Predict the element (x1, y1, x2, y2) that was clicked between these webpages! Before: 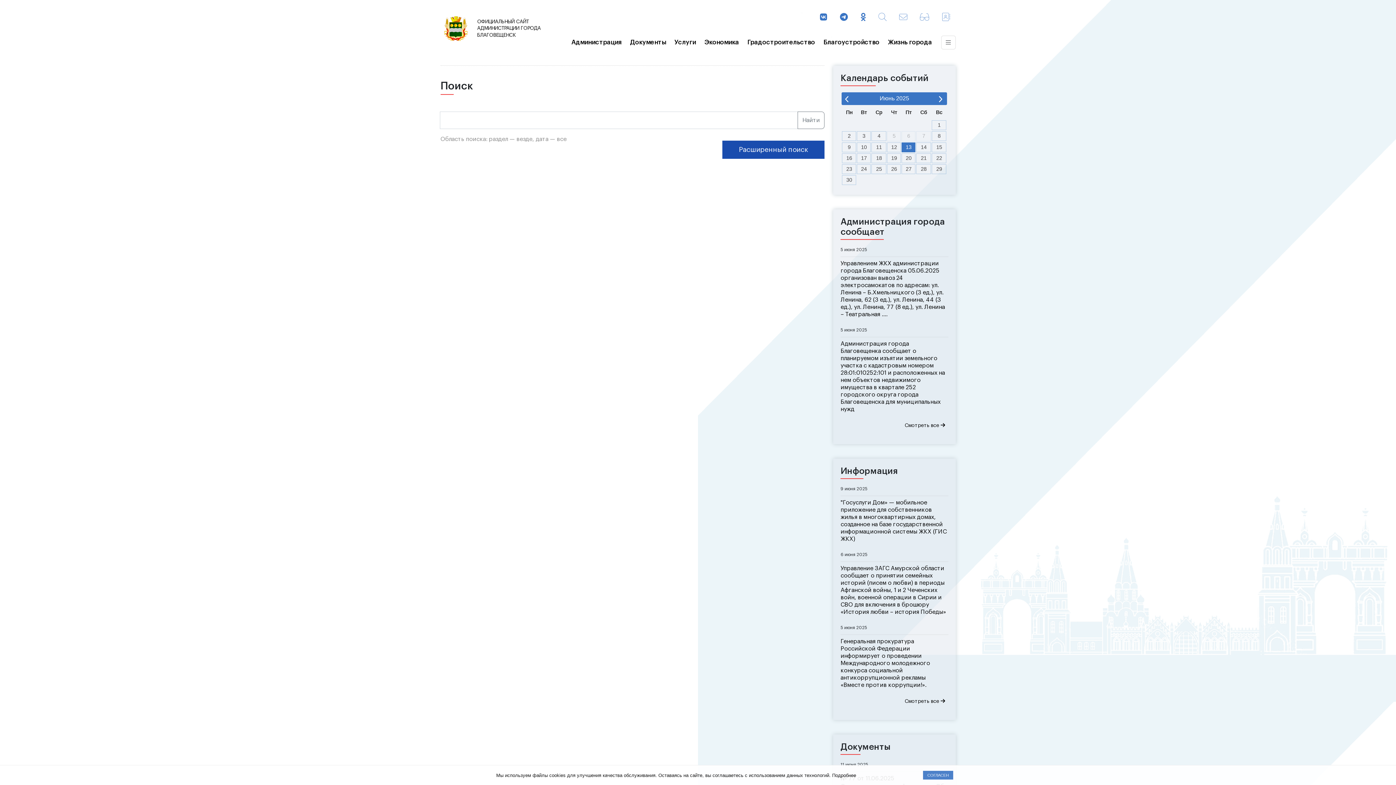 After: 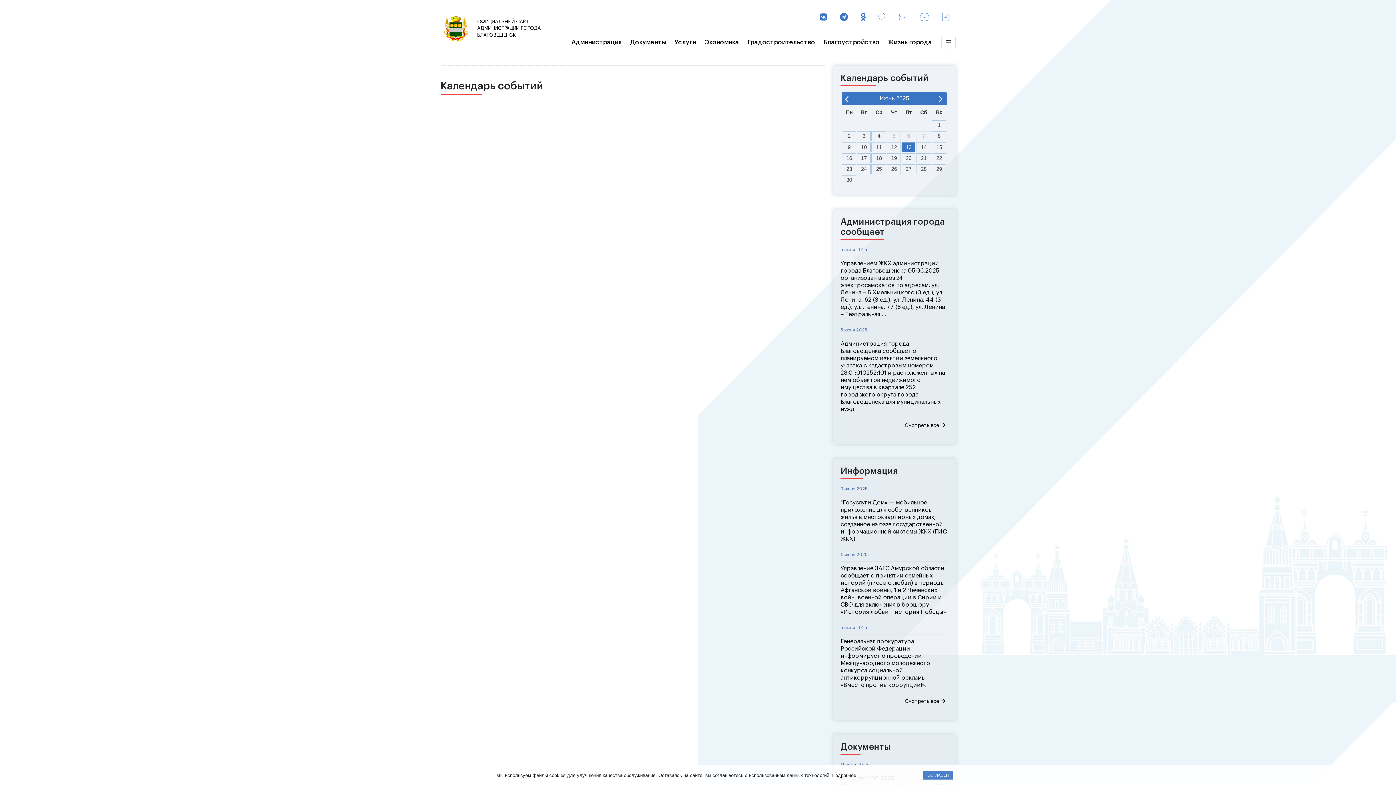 Action: label: 13 bbox: (901, 142, 915, 152)